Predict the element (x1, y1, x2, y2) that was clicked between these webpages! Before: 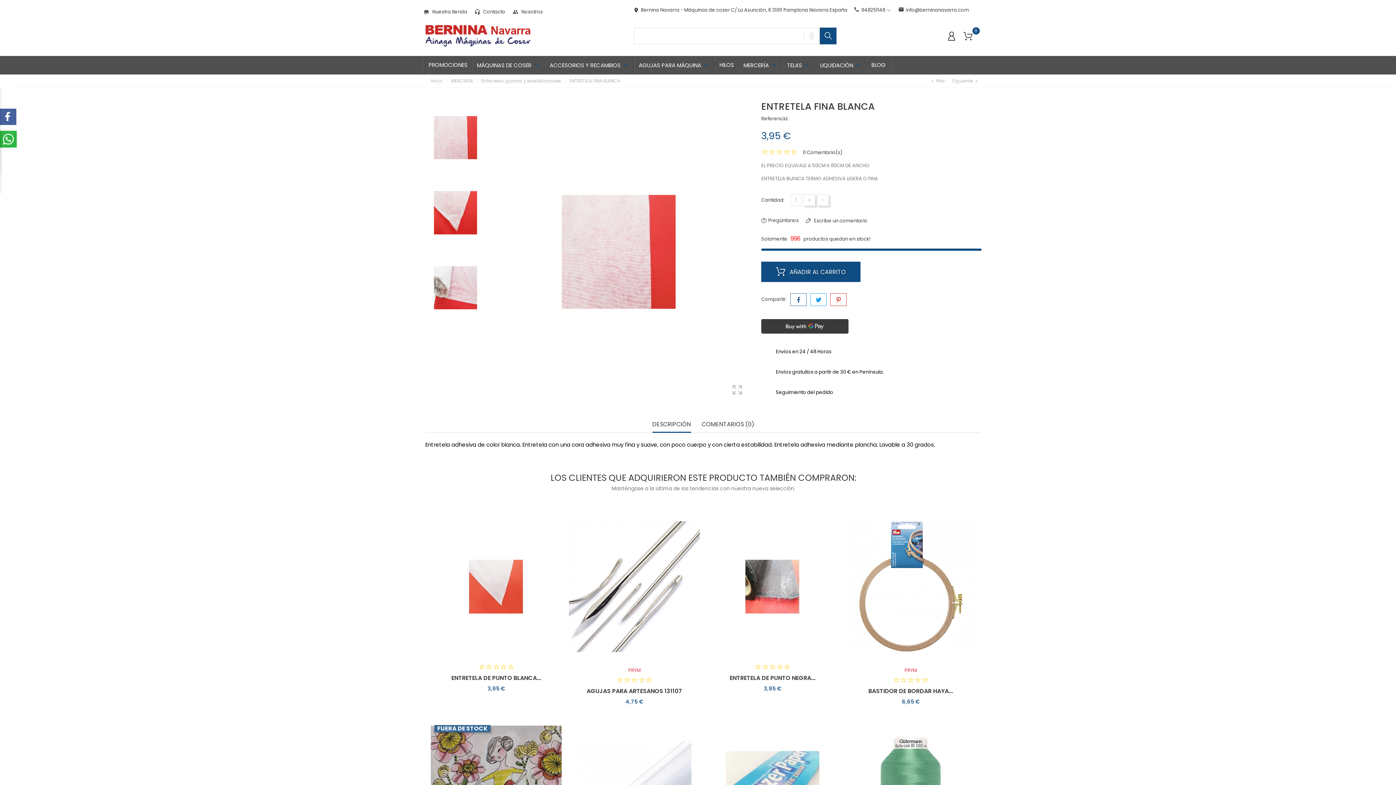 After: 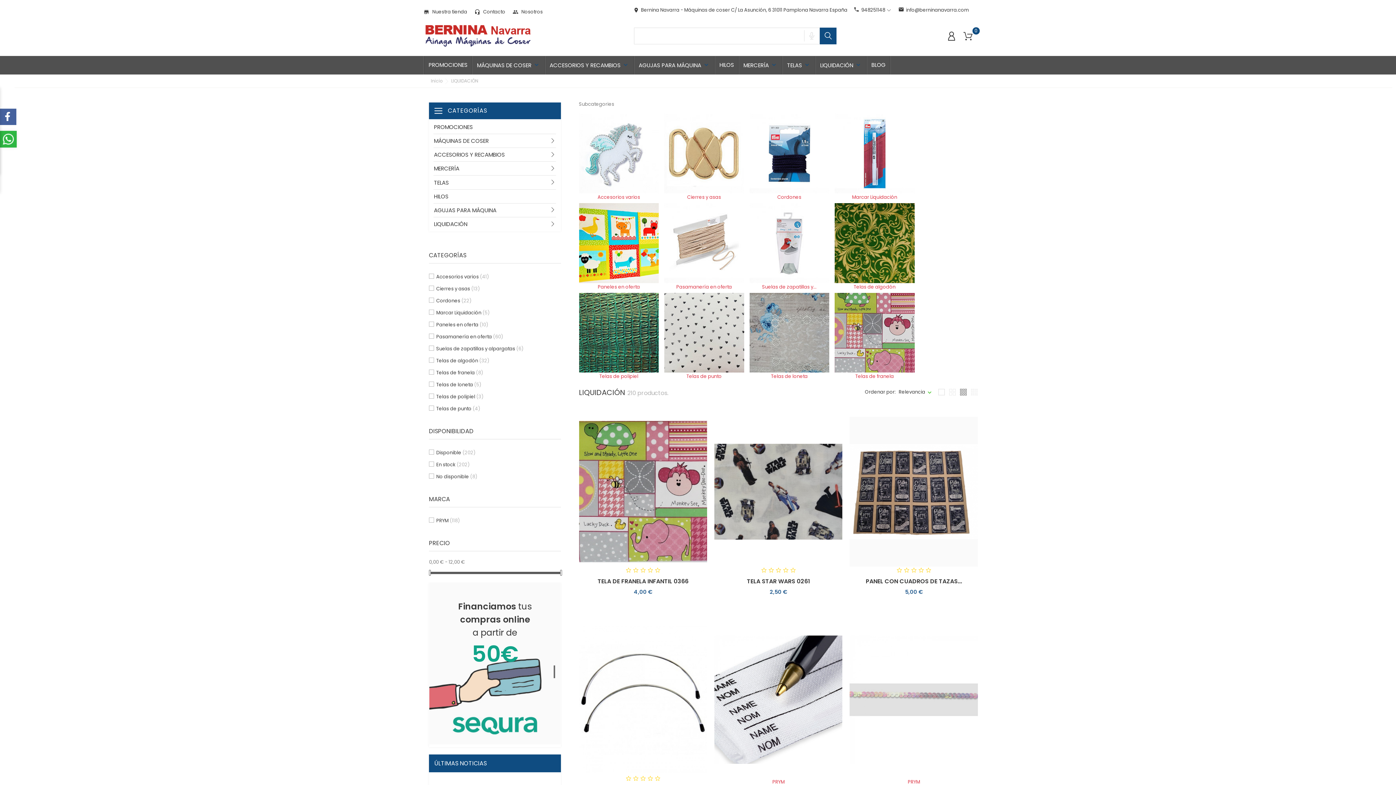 Action: bbox: (816, 56, 866, 74) label: LIQUIDACIÓN keyboard_arrow_down